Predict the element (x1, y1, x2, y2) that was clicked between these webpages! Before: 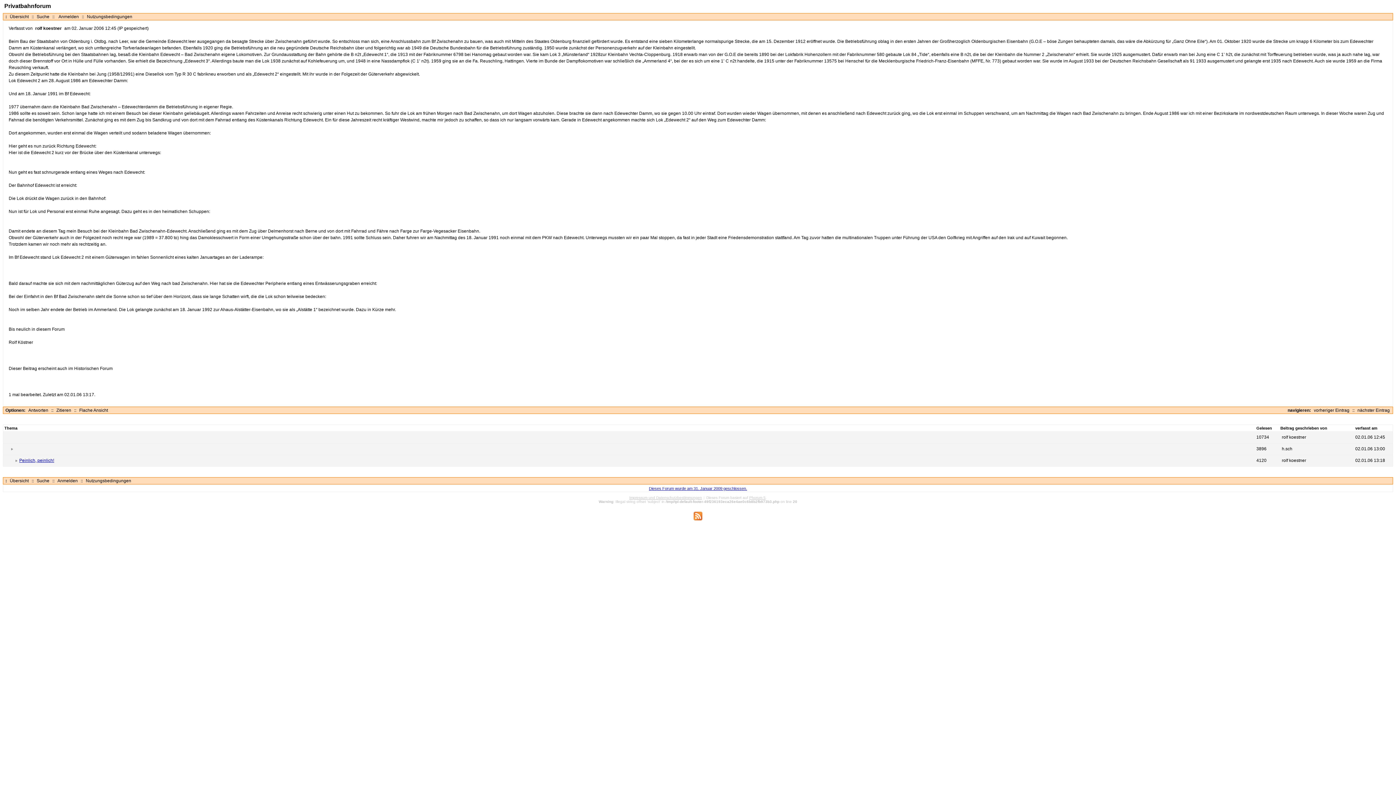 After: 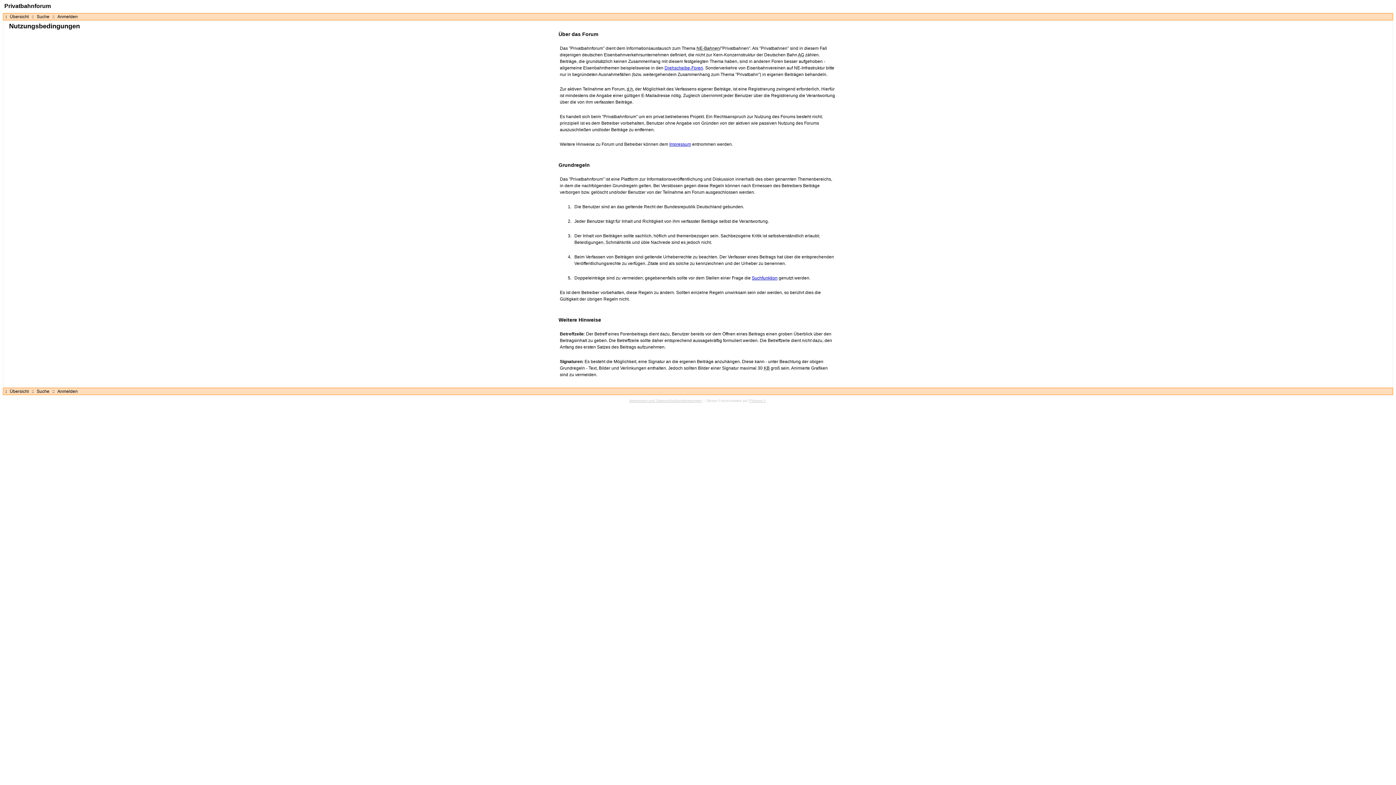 Action: label: Nutzungsbedingungen bbox: (85, 13, 134, 19)